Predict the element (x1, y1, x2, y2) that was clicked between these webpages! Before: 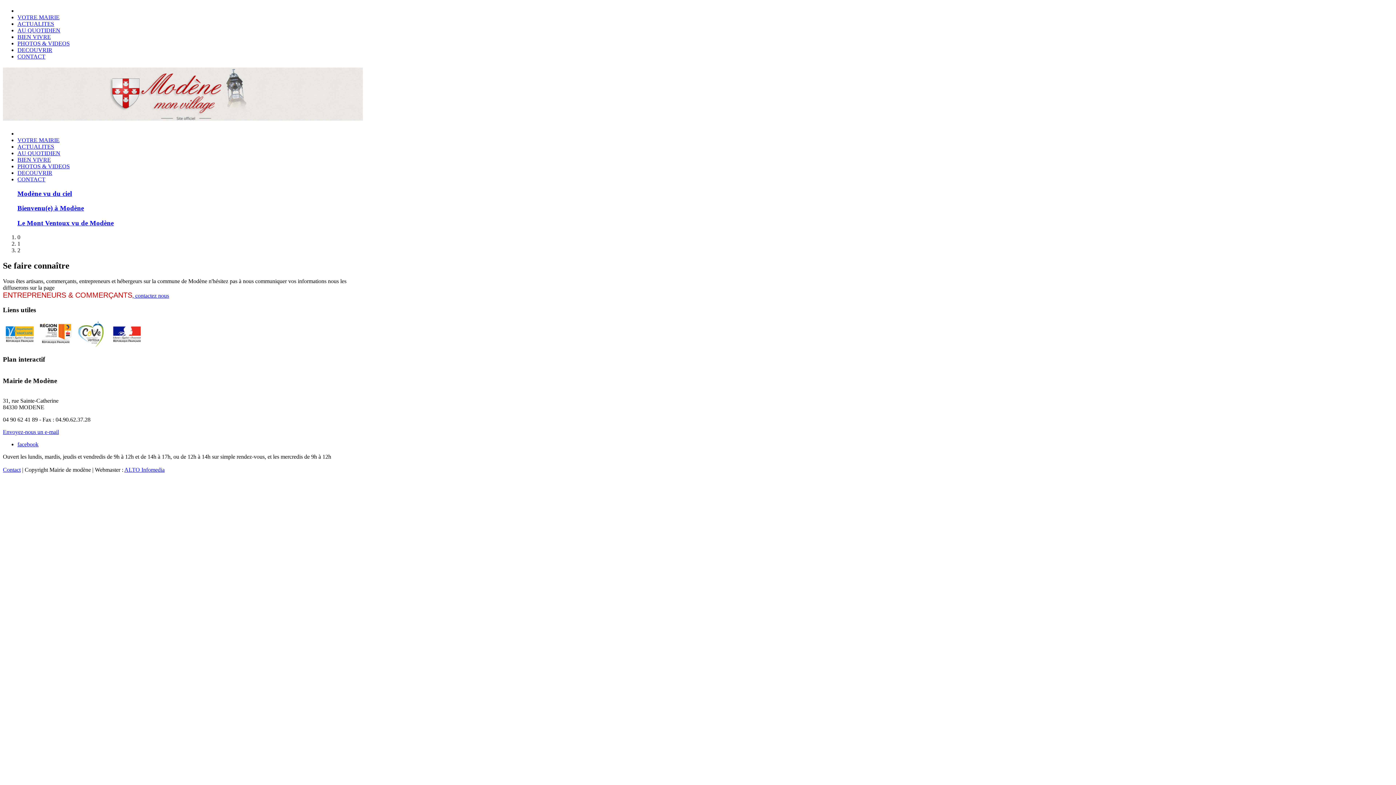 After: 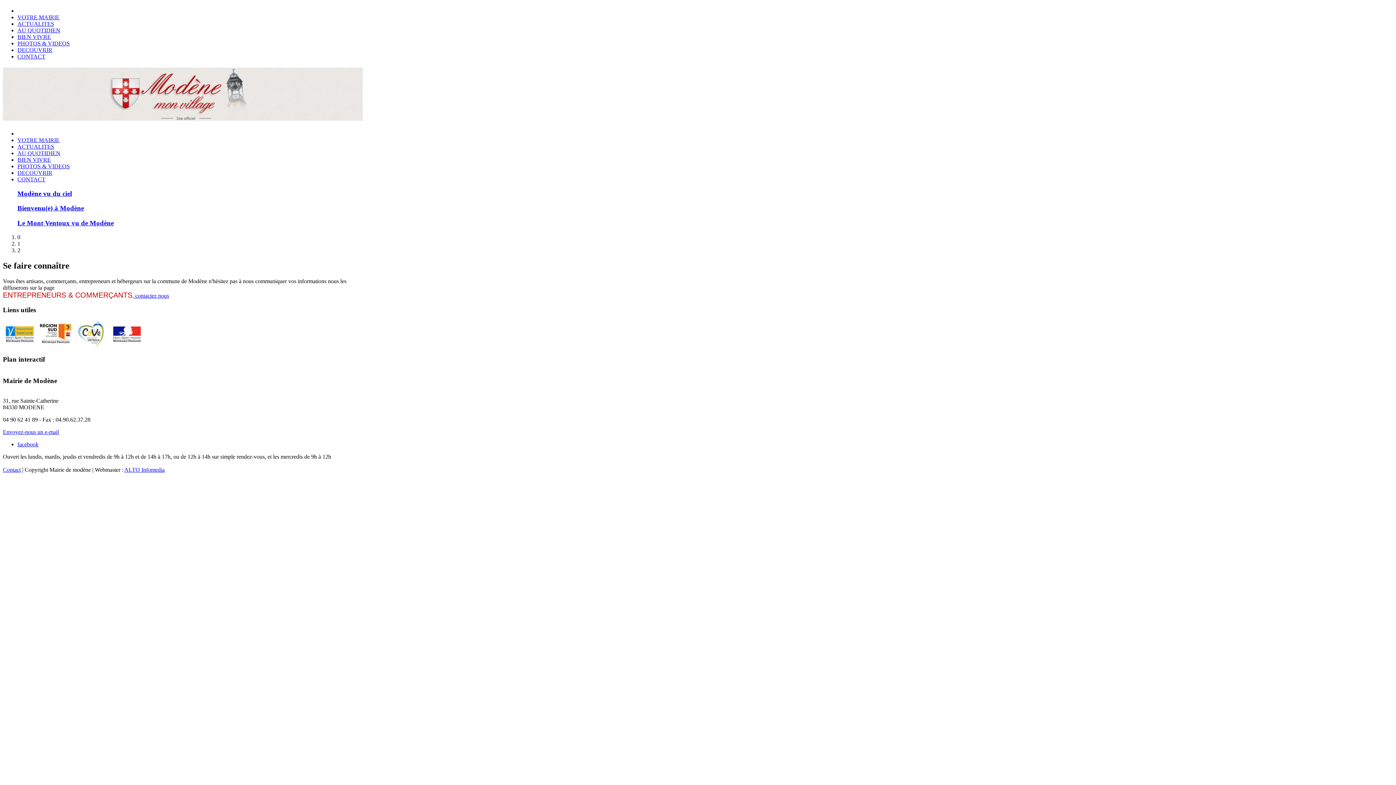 Action: bbox: (74, 342, 108, 348)